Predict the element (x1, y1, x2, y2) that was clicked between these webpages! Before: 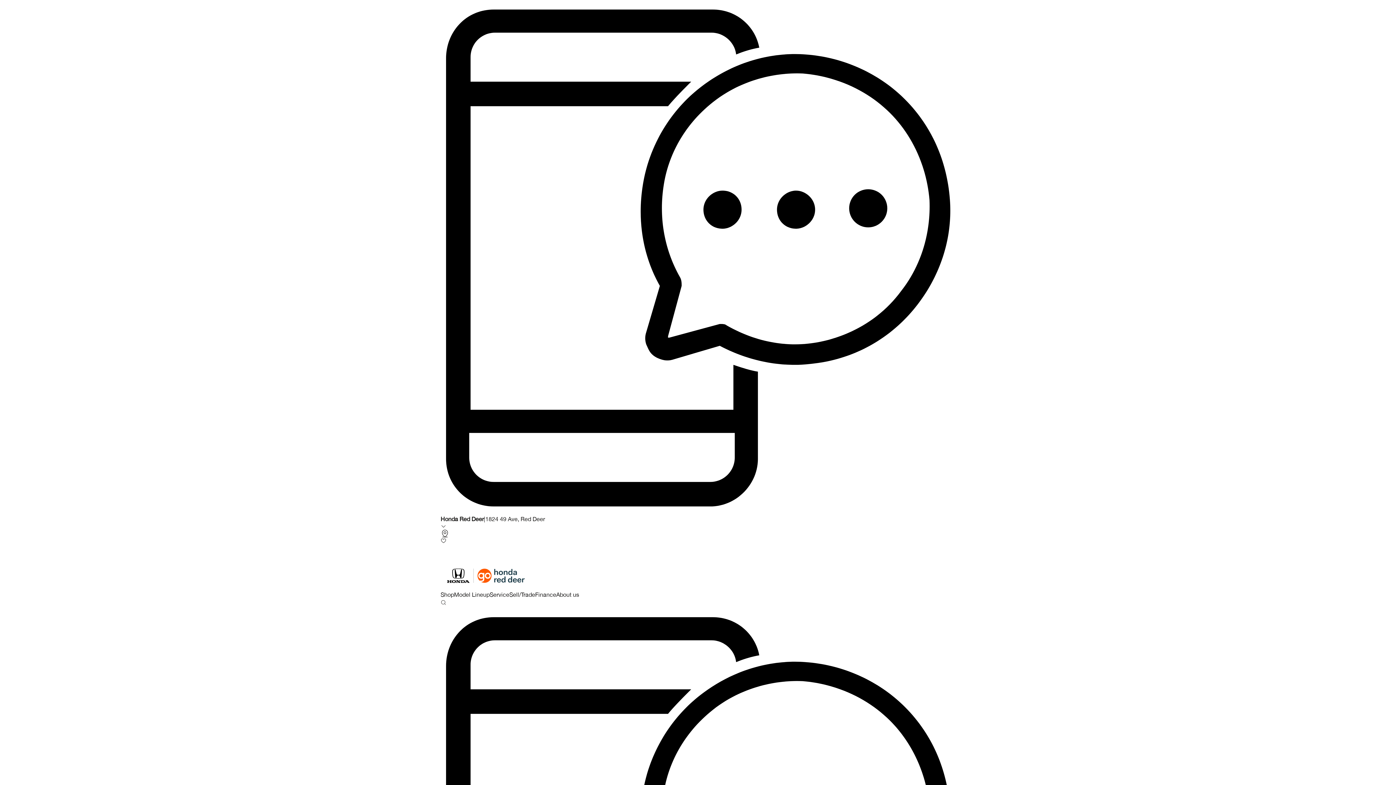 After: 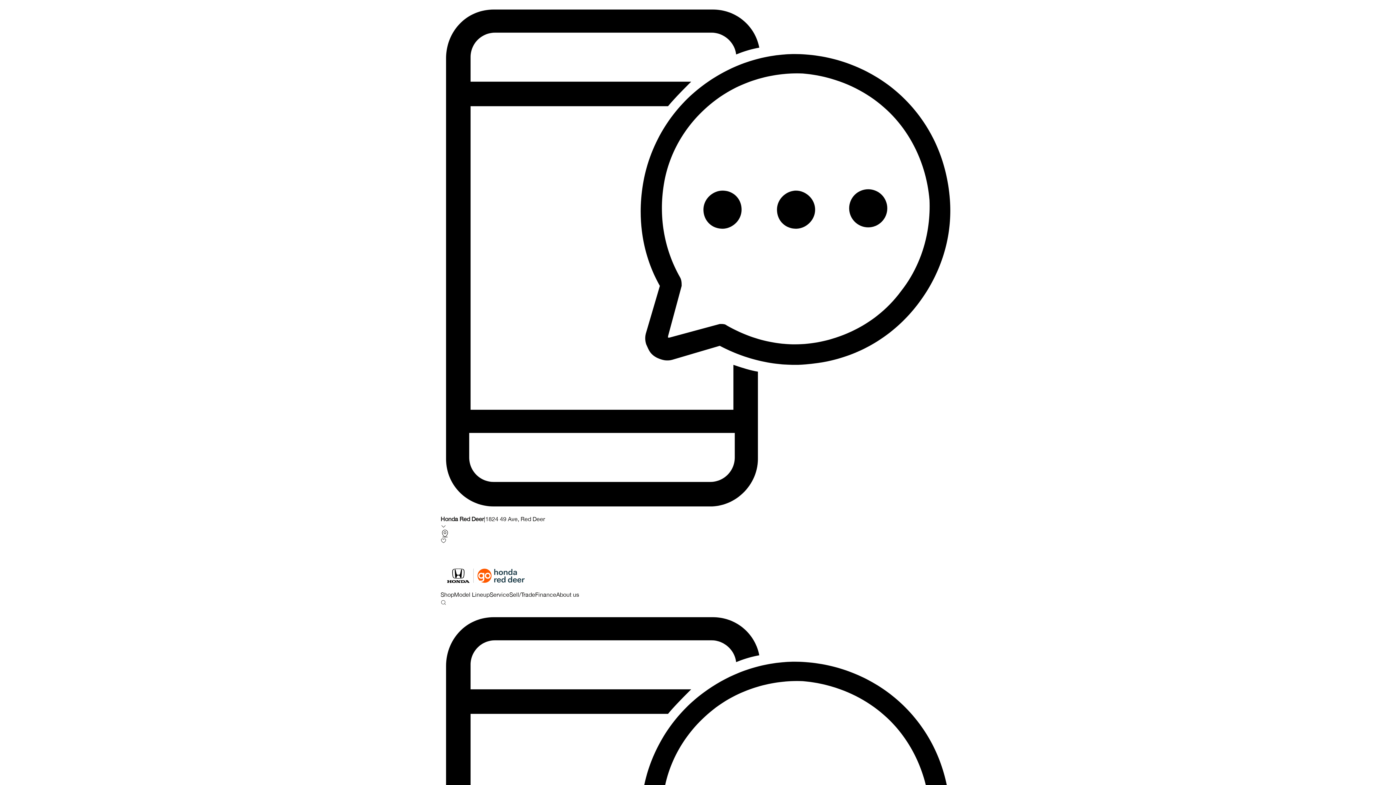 Action: label: Favourites bbox: (440, 538, 955, 544)